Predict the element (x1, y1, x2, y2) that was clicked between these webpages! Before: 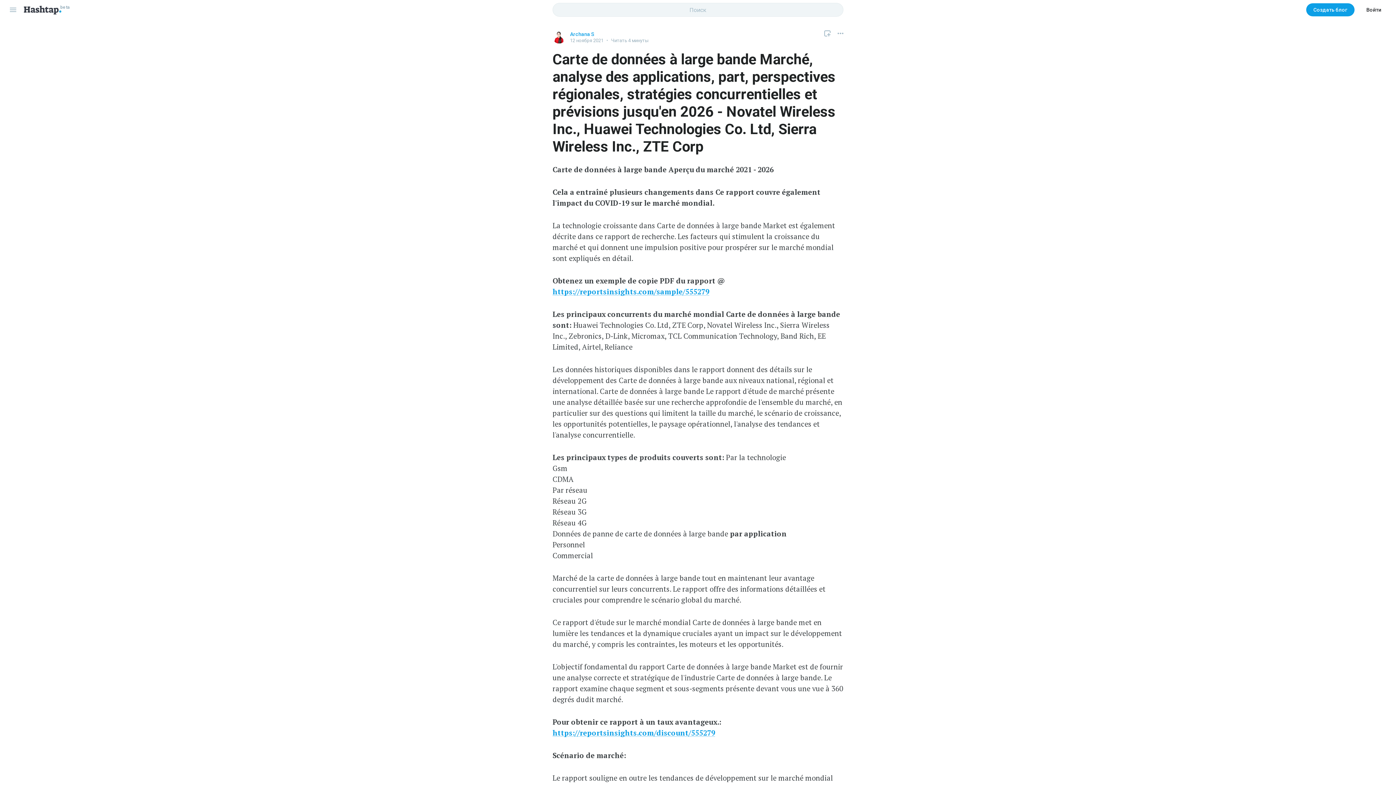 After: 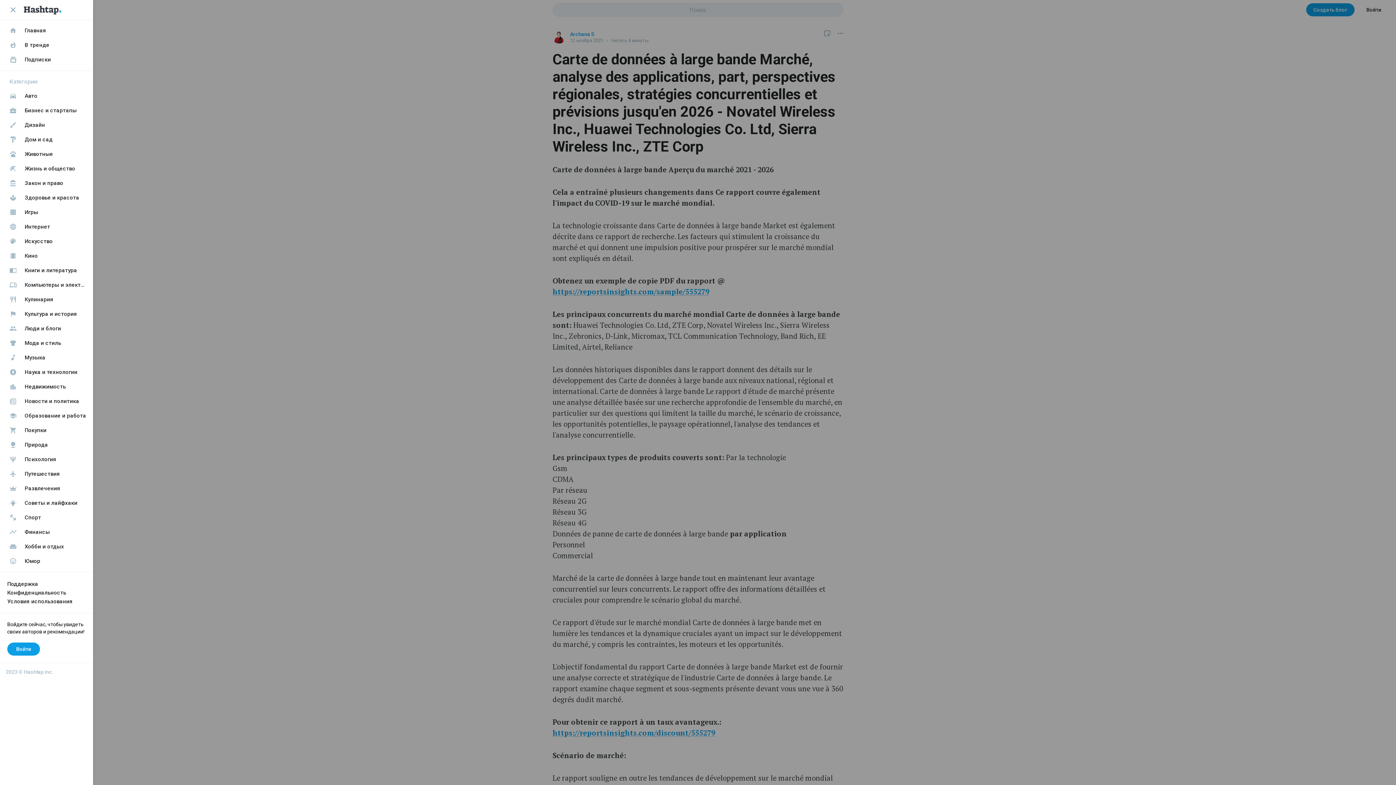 Action: bbox: (5, 2, 20, 17)